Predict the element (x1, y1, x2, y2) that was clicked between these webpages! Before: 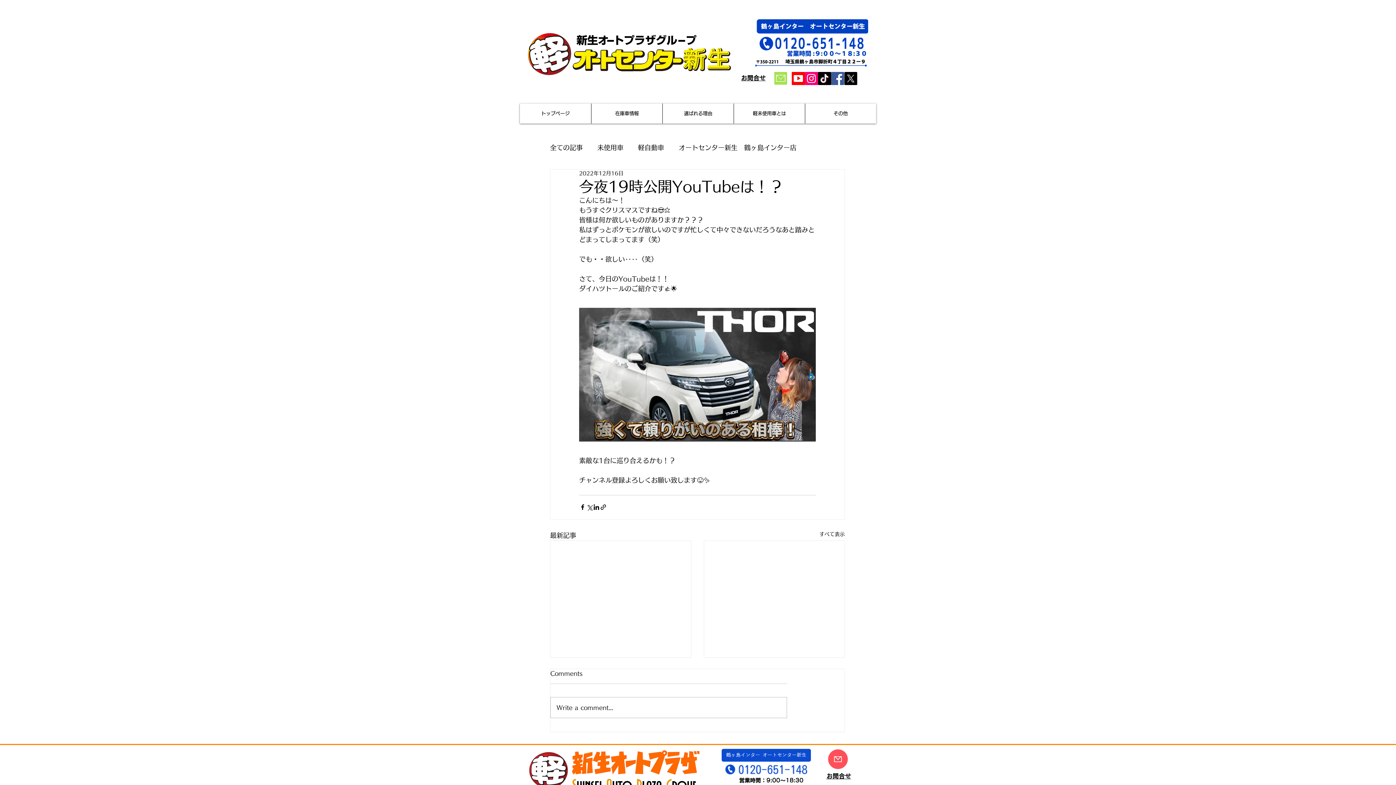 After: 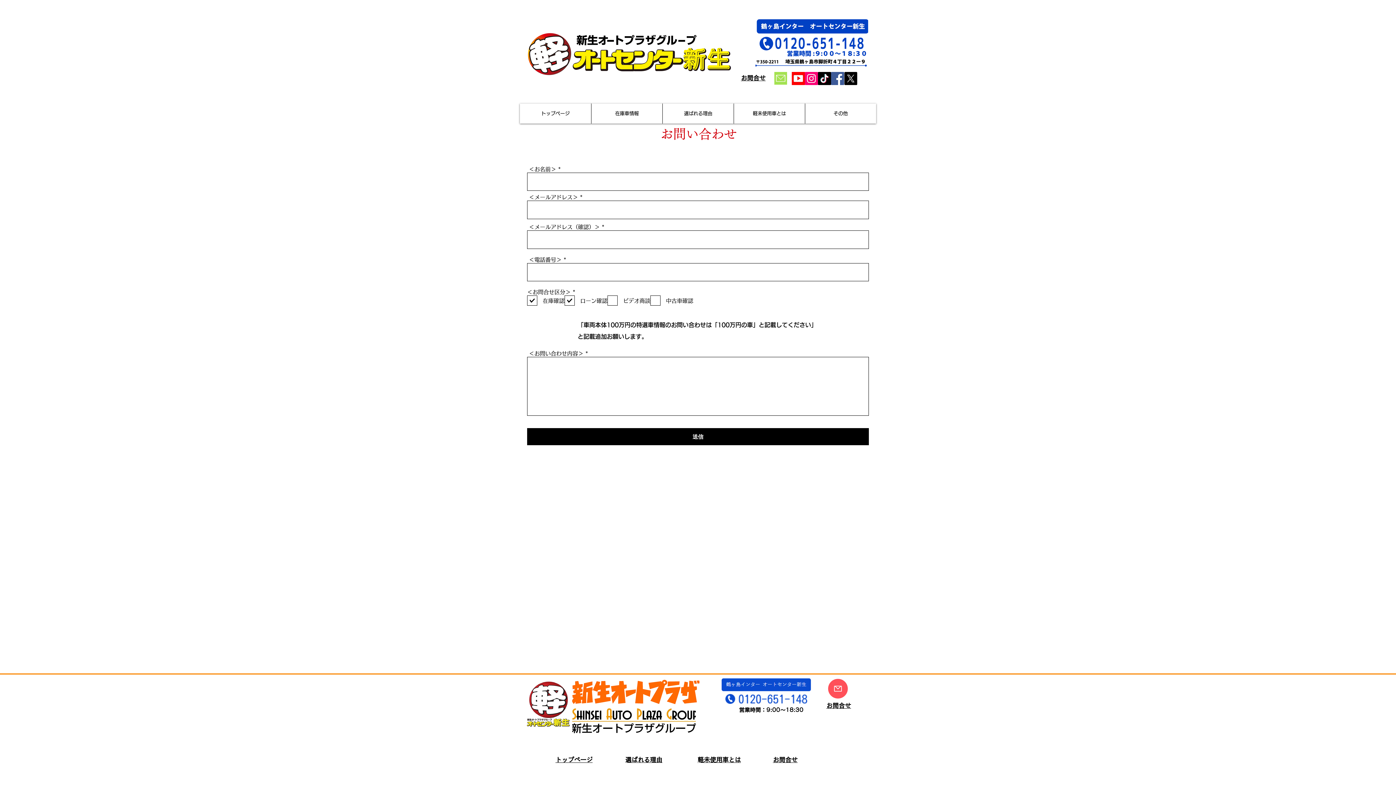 Action: bbox: (826, 773, 851, 779) label: ​お問合せ